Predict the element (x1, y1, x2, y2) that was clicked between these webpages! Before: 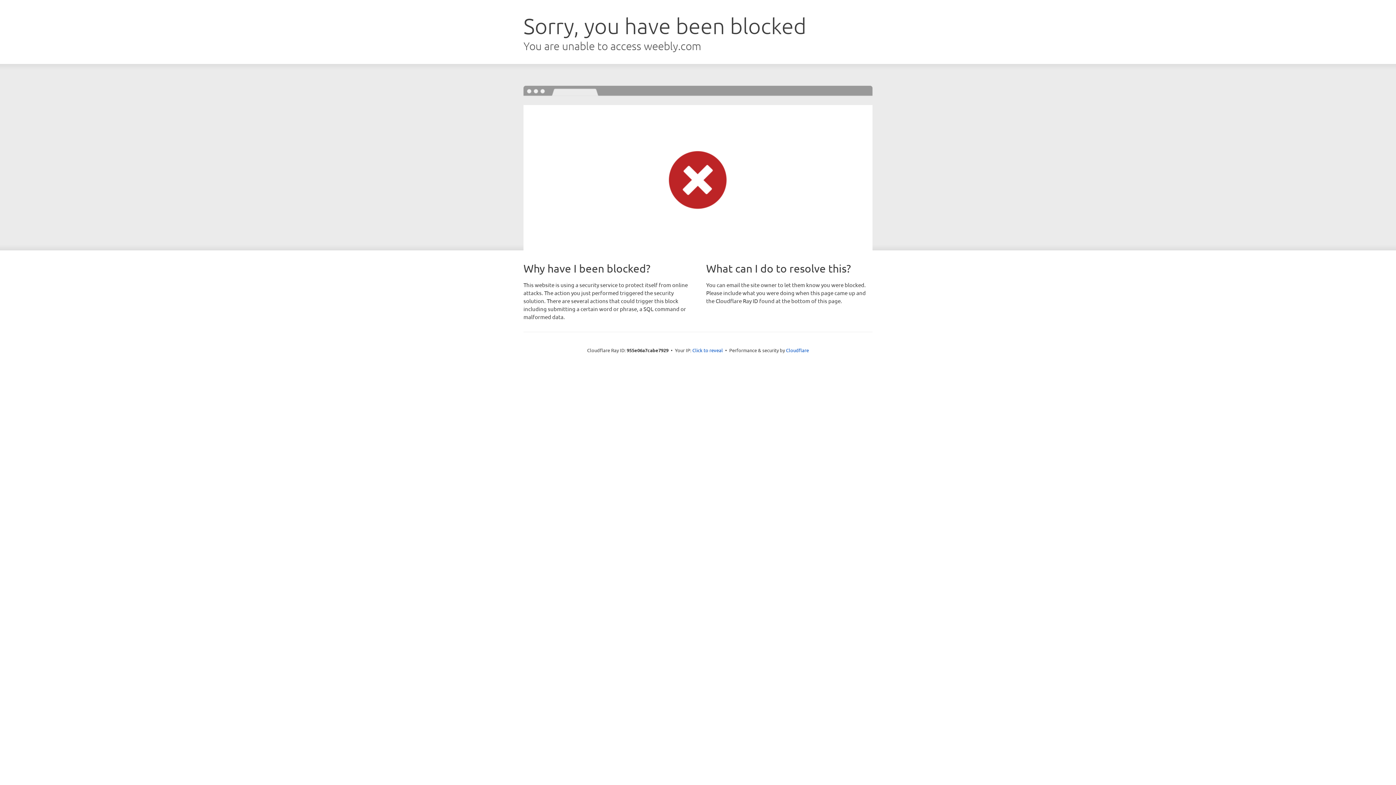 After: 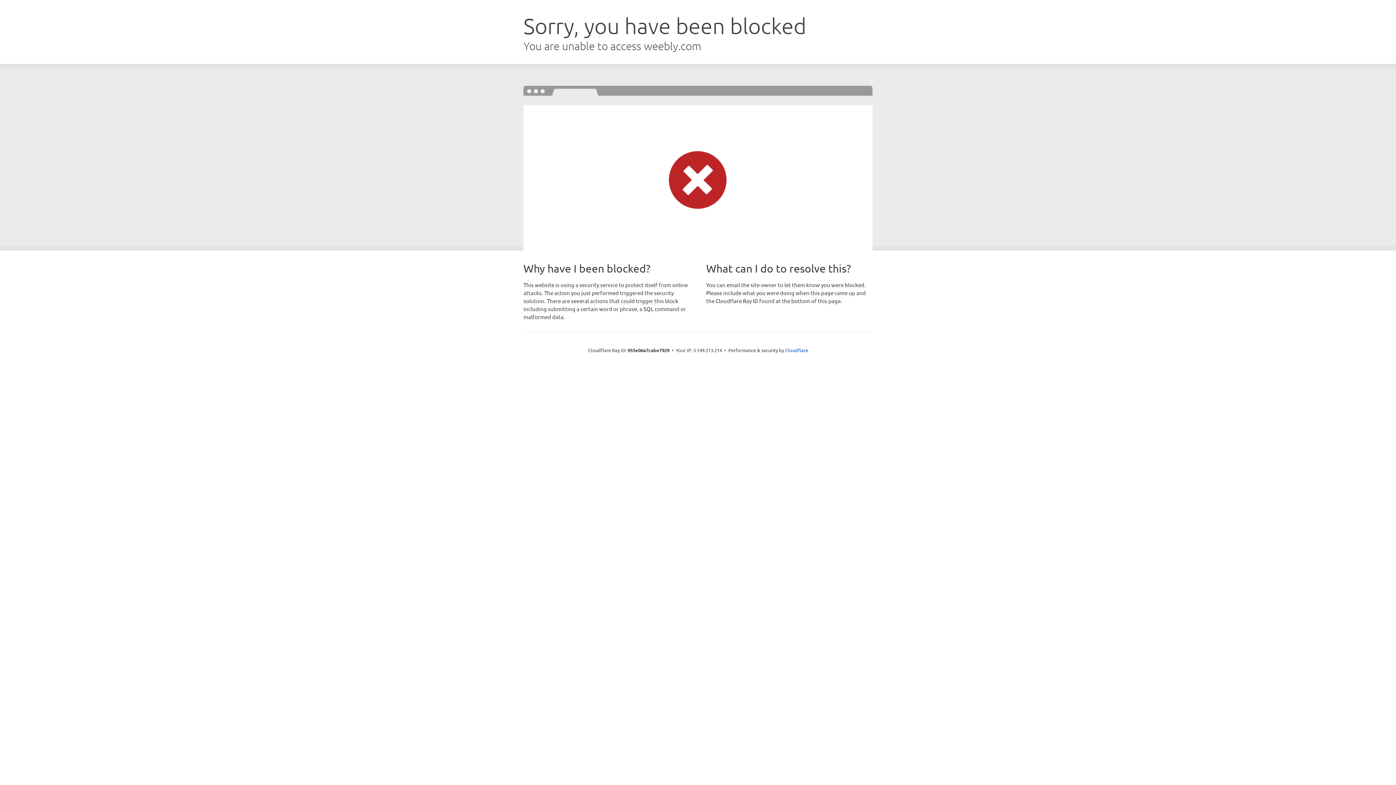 Action: label: Click to reveal bbox: (692, 346, 723, 353)